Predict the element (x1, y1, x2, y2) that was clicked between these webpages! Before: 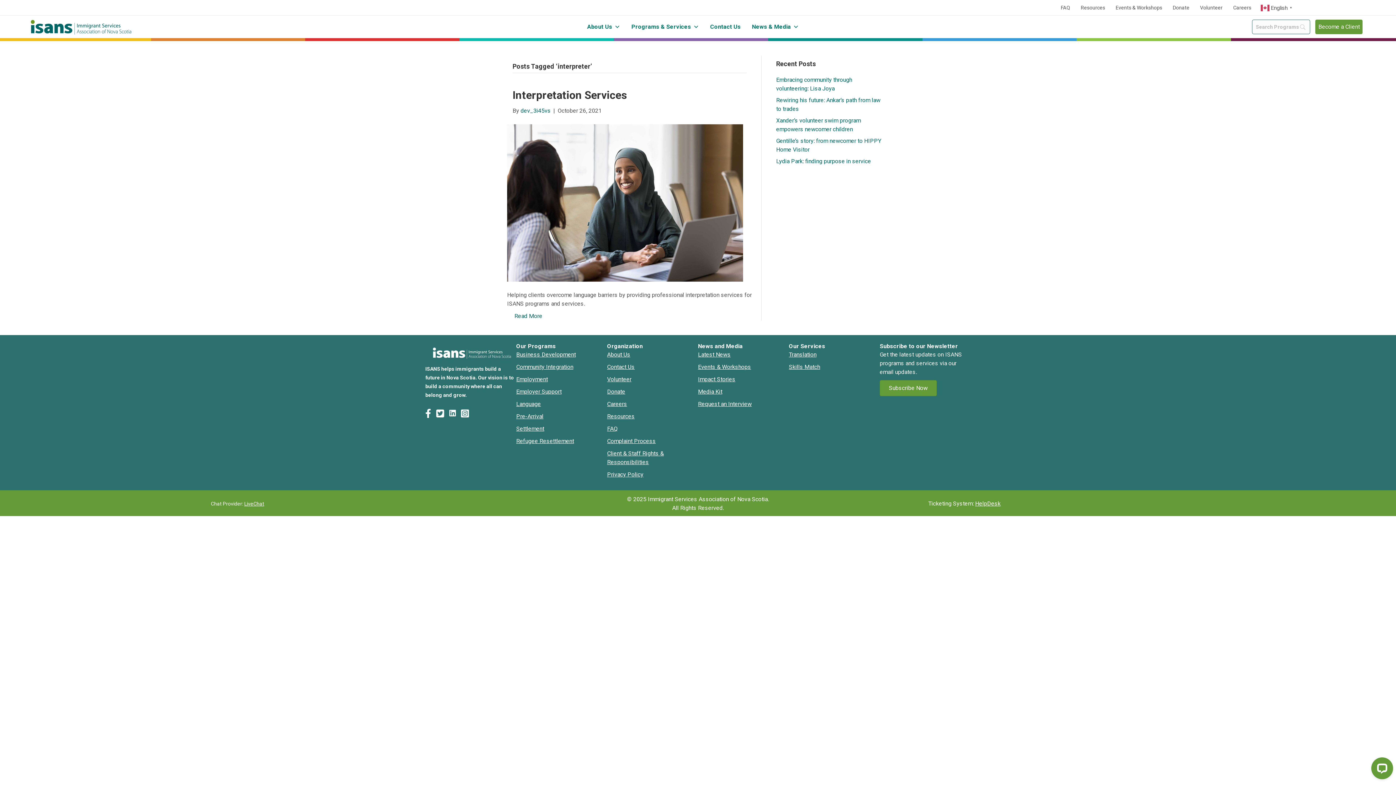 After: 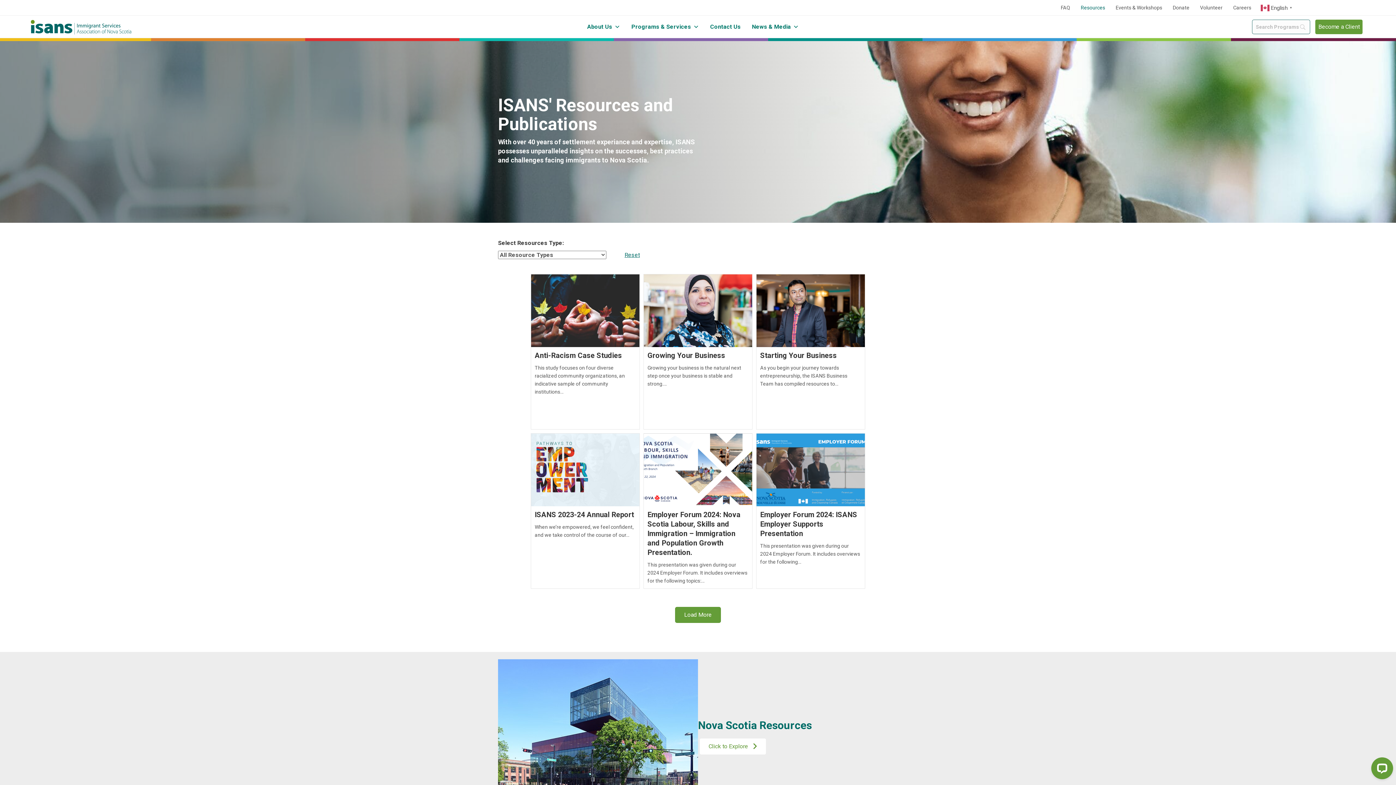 Action: label: Resources bbox: (1076, 0, 1110, 15)